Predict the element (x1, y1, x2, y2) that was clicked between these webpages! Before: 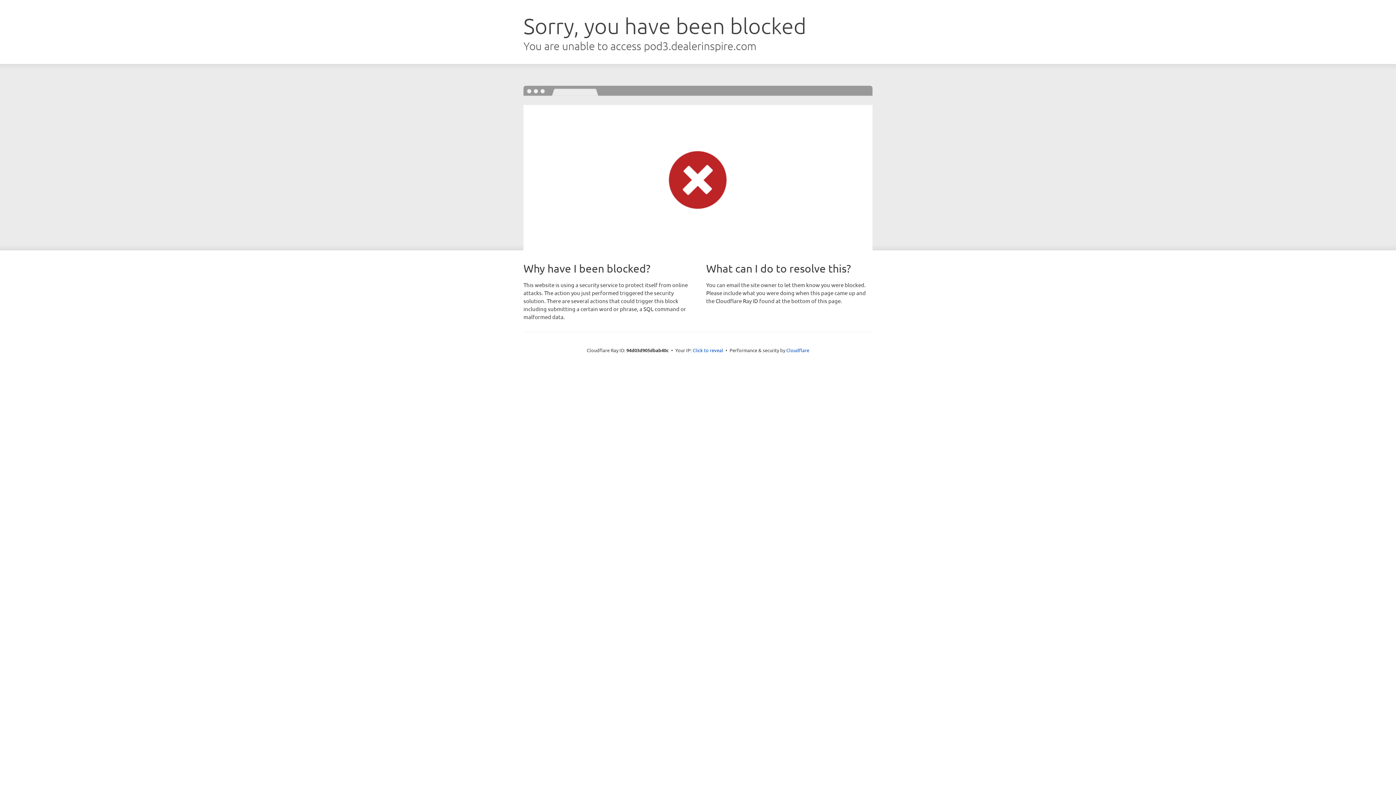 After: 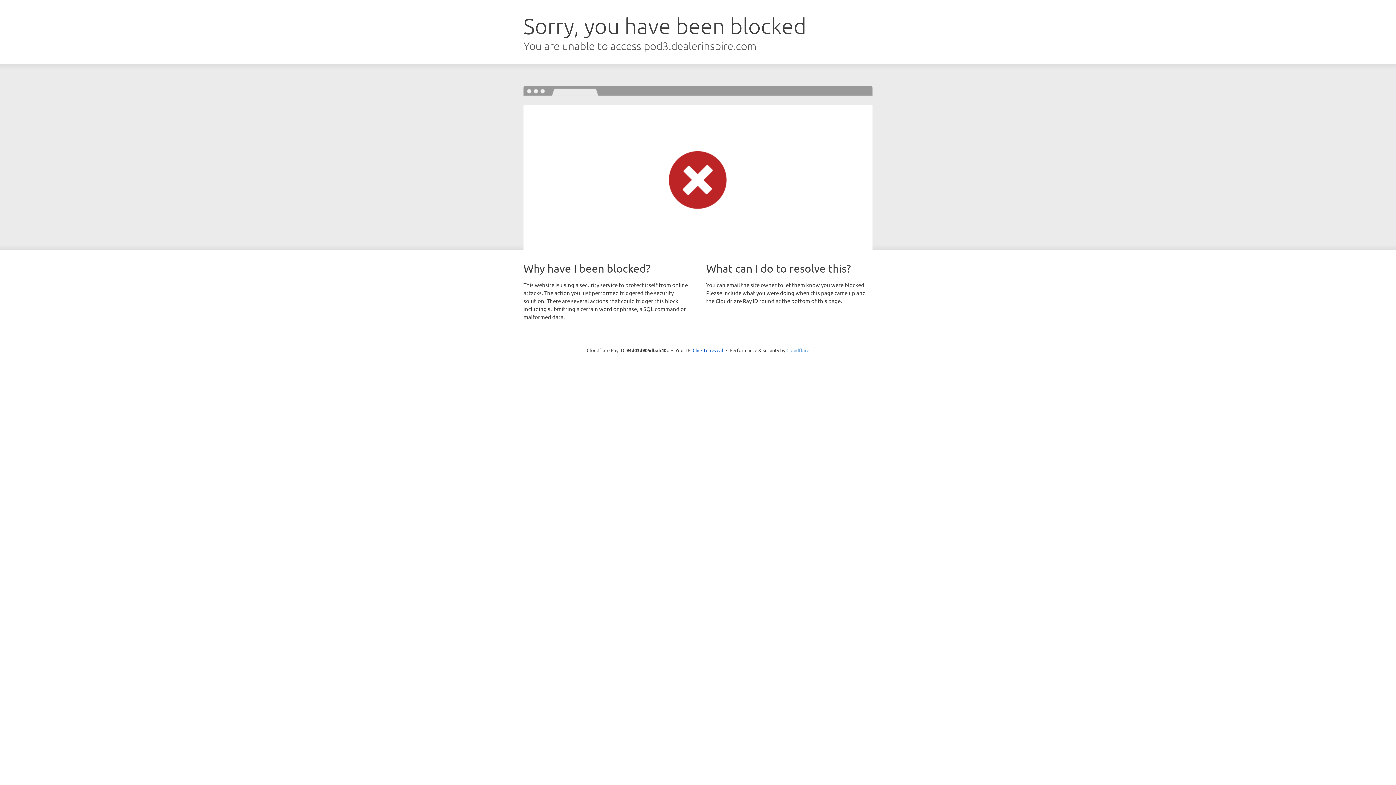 Action: bbox: (786, 347, 809, 353) label: Cloudflare